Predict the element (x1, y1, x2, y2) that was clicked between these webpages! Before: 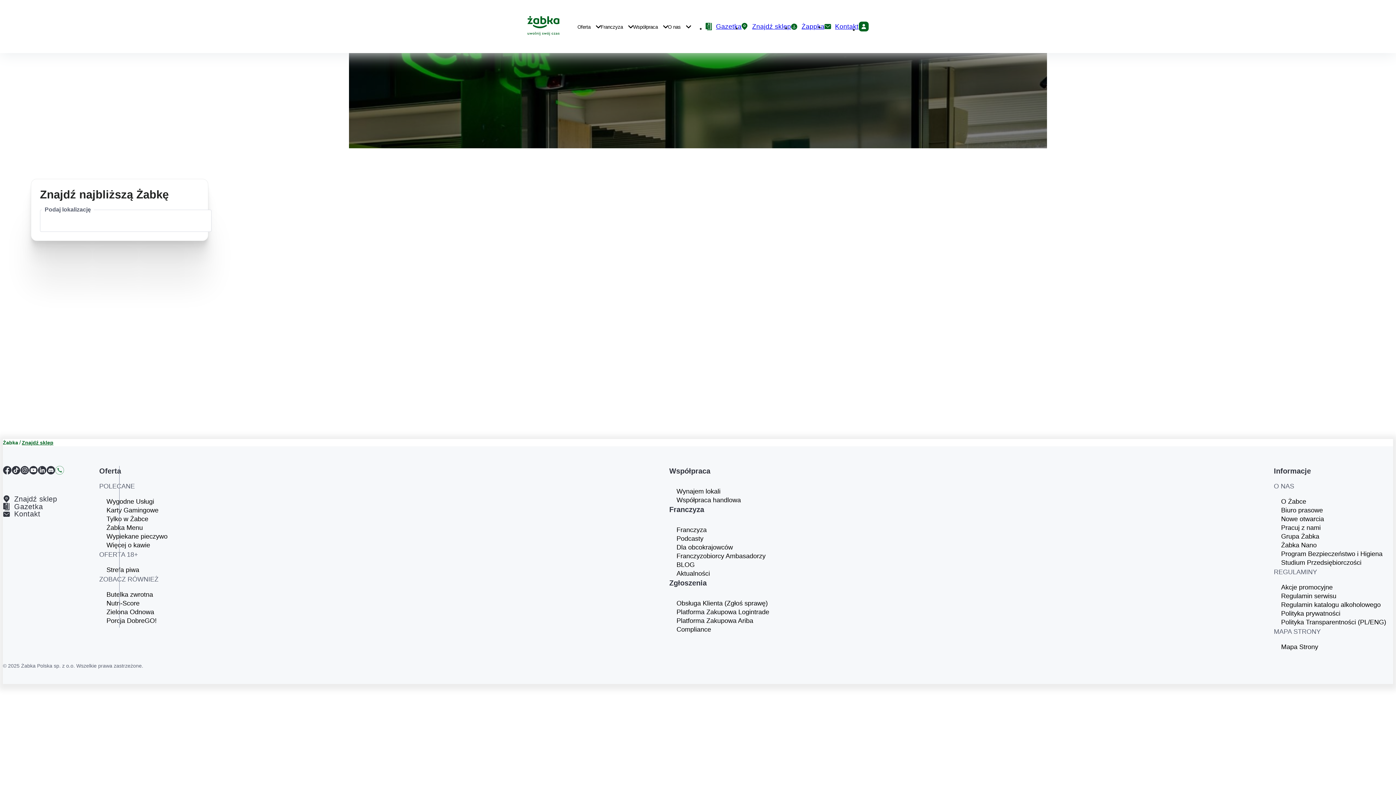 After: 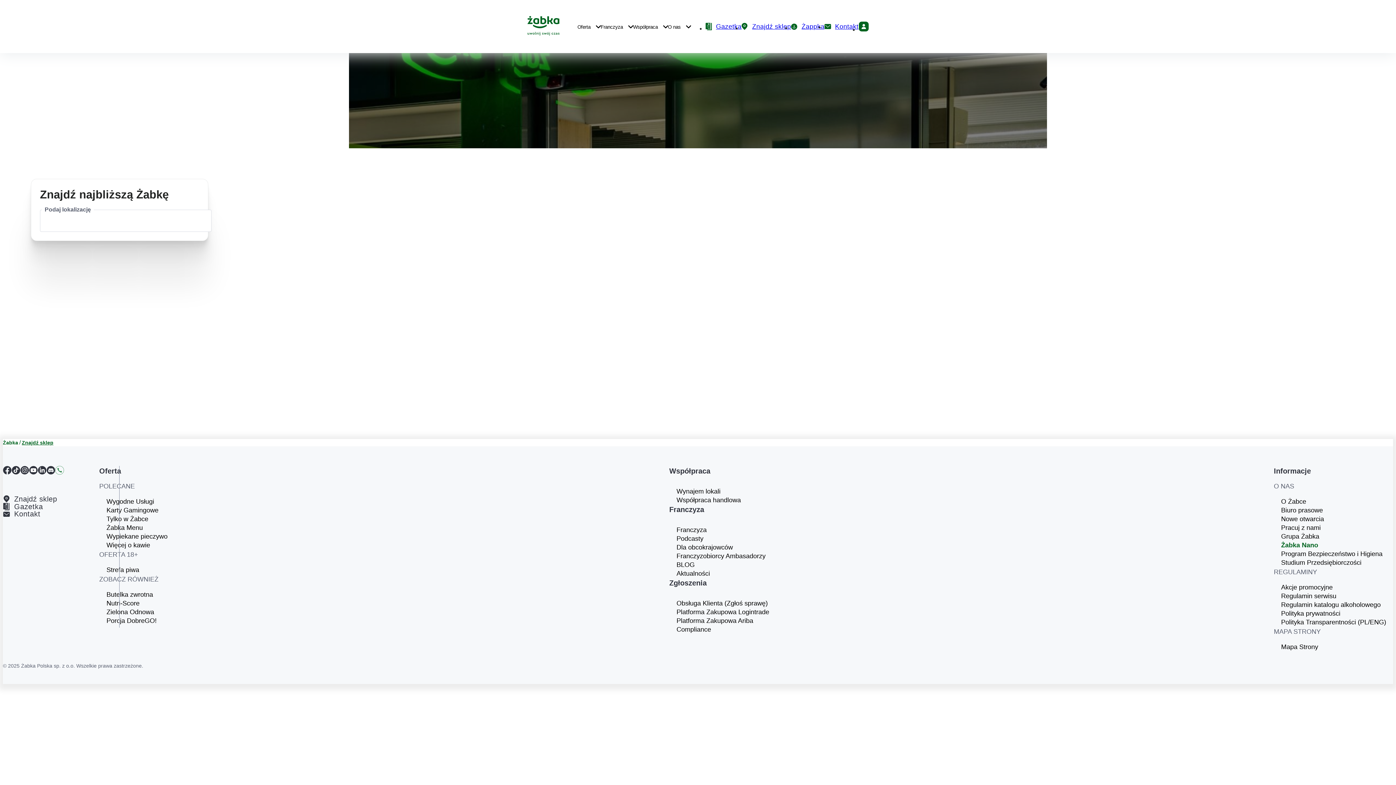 Action: label: Żabka Nano bbox: (1281, 541, 1393, 549)